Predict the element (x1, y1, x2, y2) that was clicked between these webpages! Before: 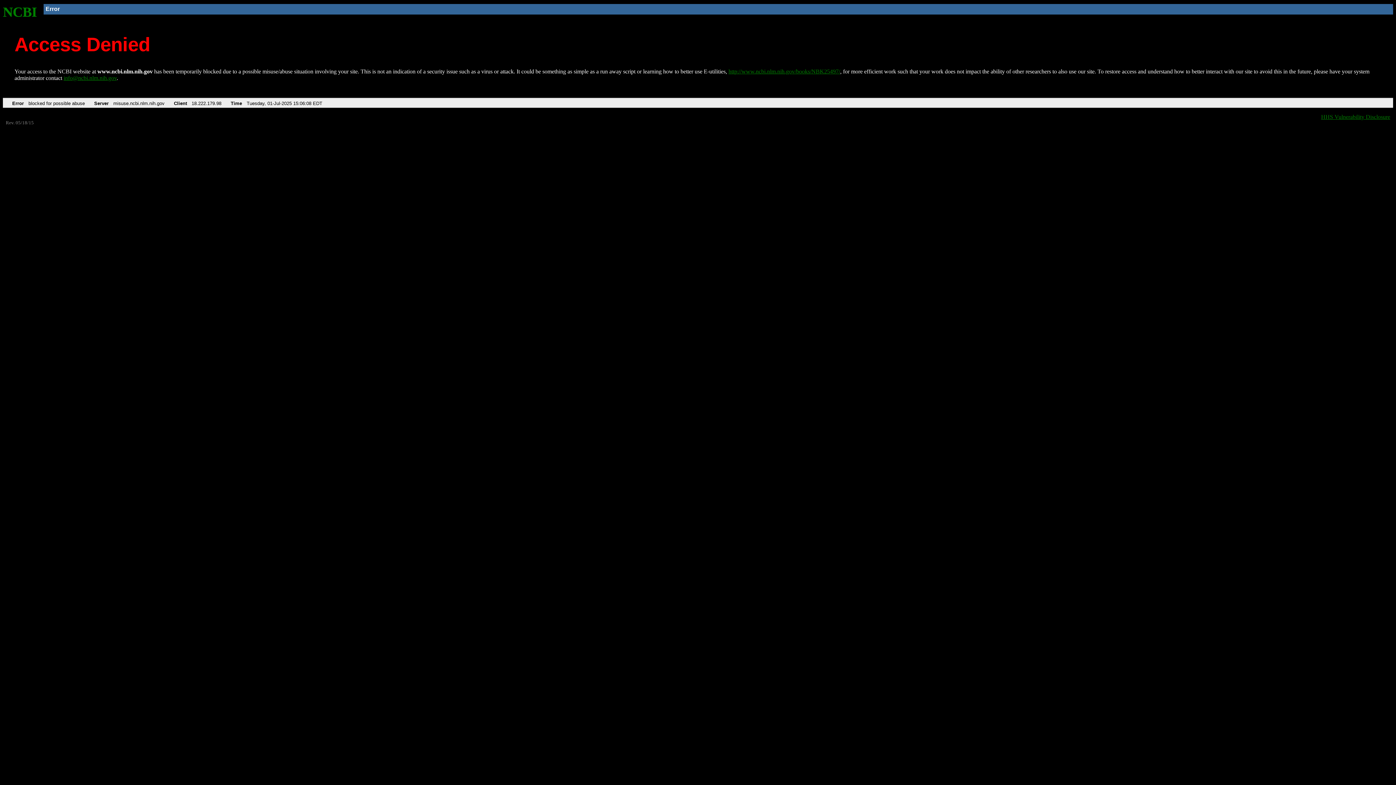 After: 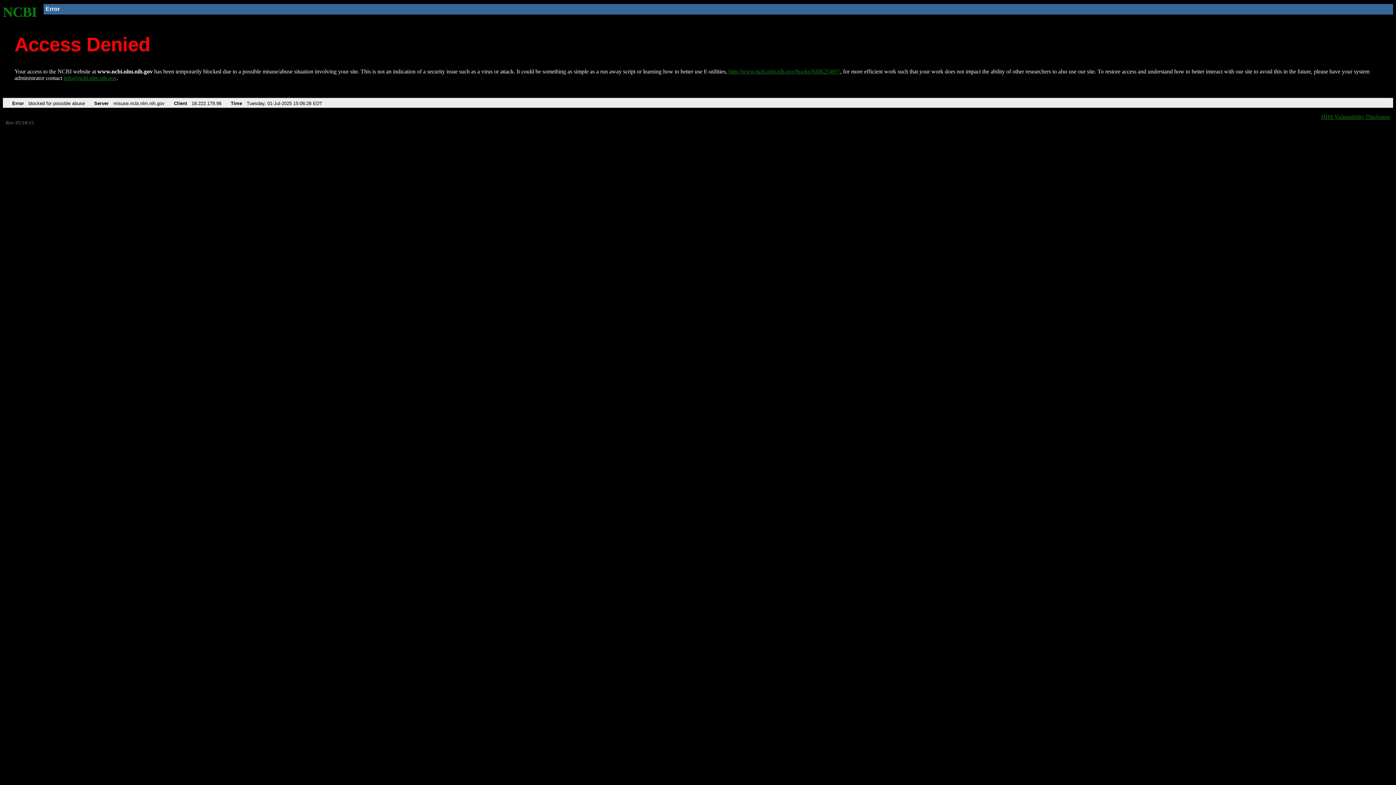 Action: bbox: (728, 68, 840, 74) label: http://www.ncbi.nlm.nih.gov/books/NBK25497/